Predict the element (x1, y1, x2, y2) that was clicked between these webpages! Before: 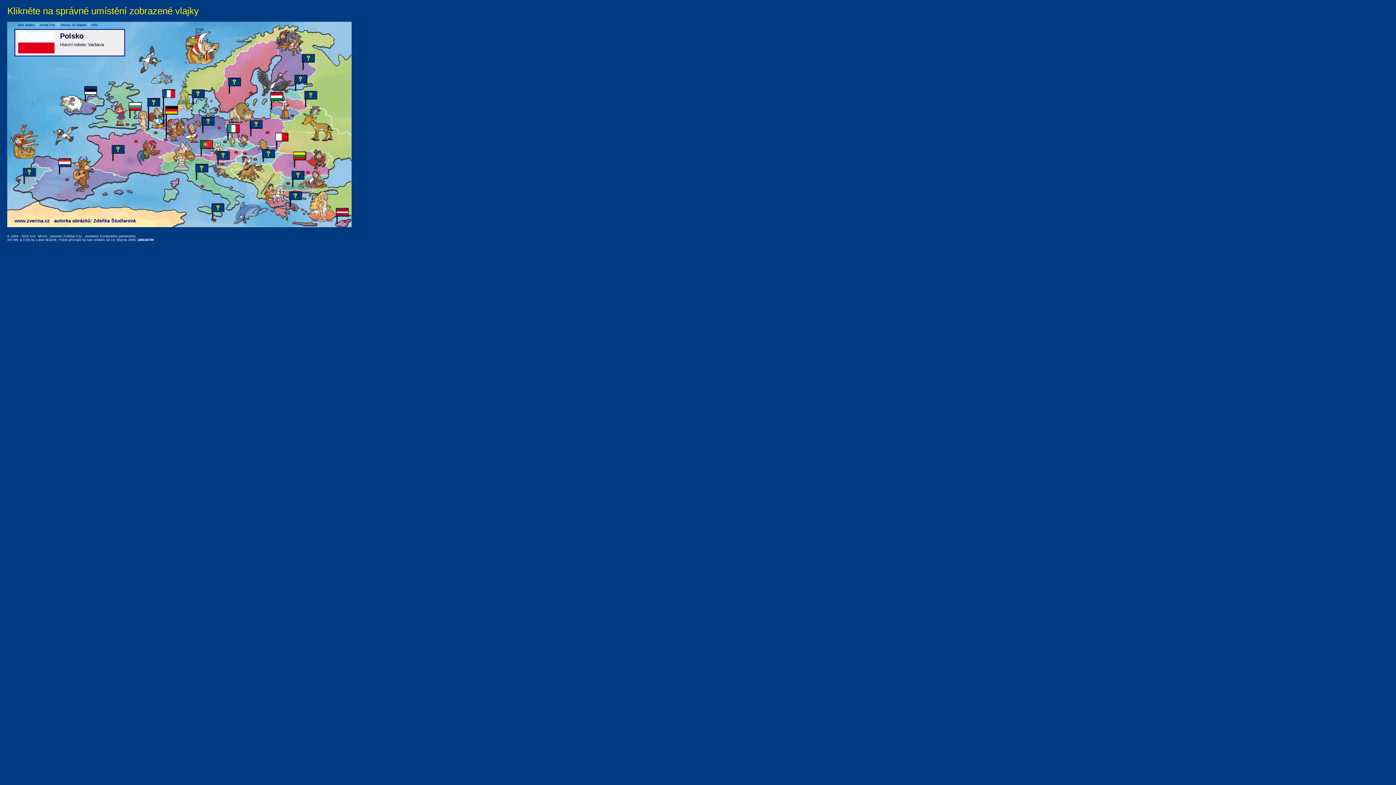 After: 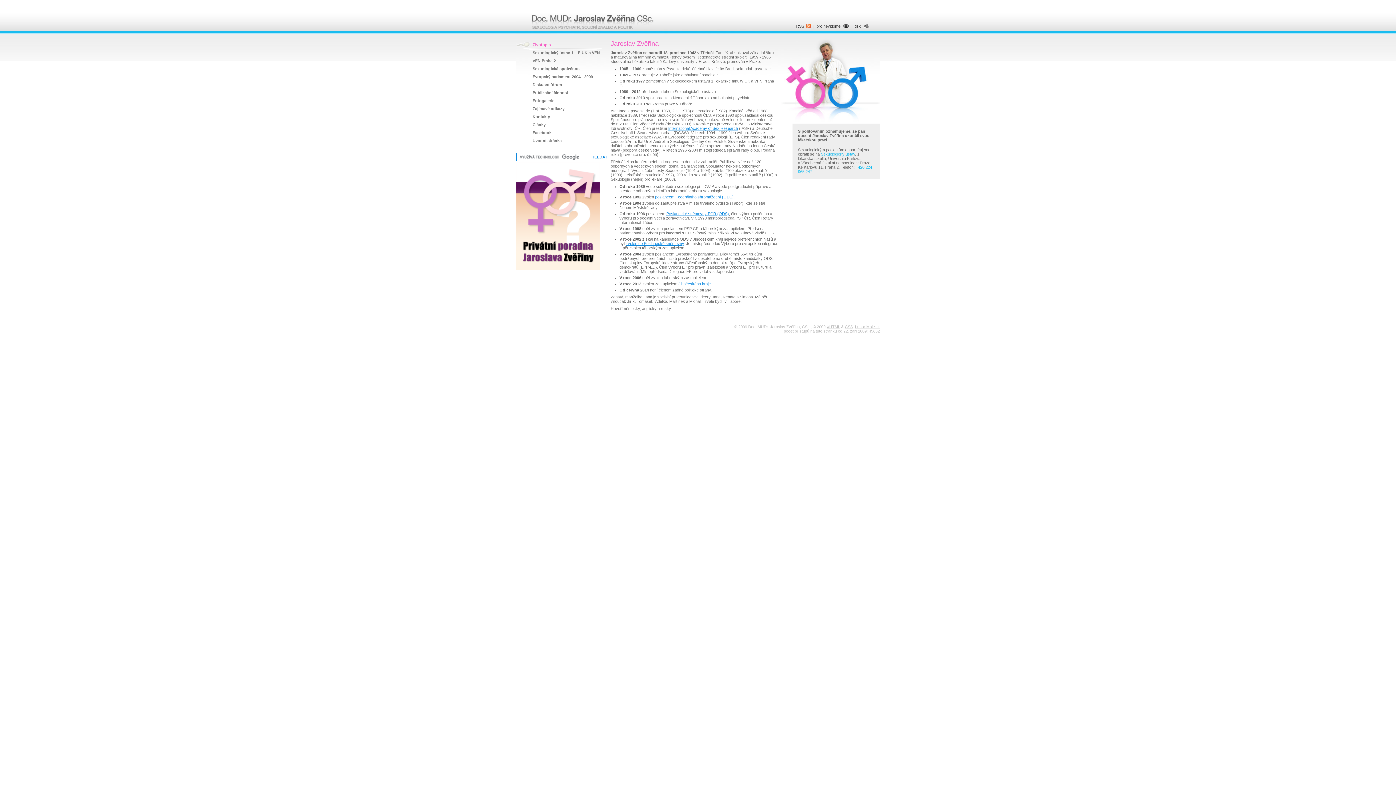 Action: label: www.zverina.cz bbox: (14, 218, 49, 223)